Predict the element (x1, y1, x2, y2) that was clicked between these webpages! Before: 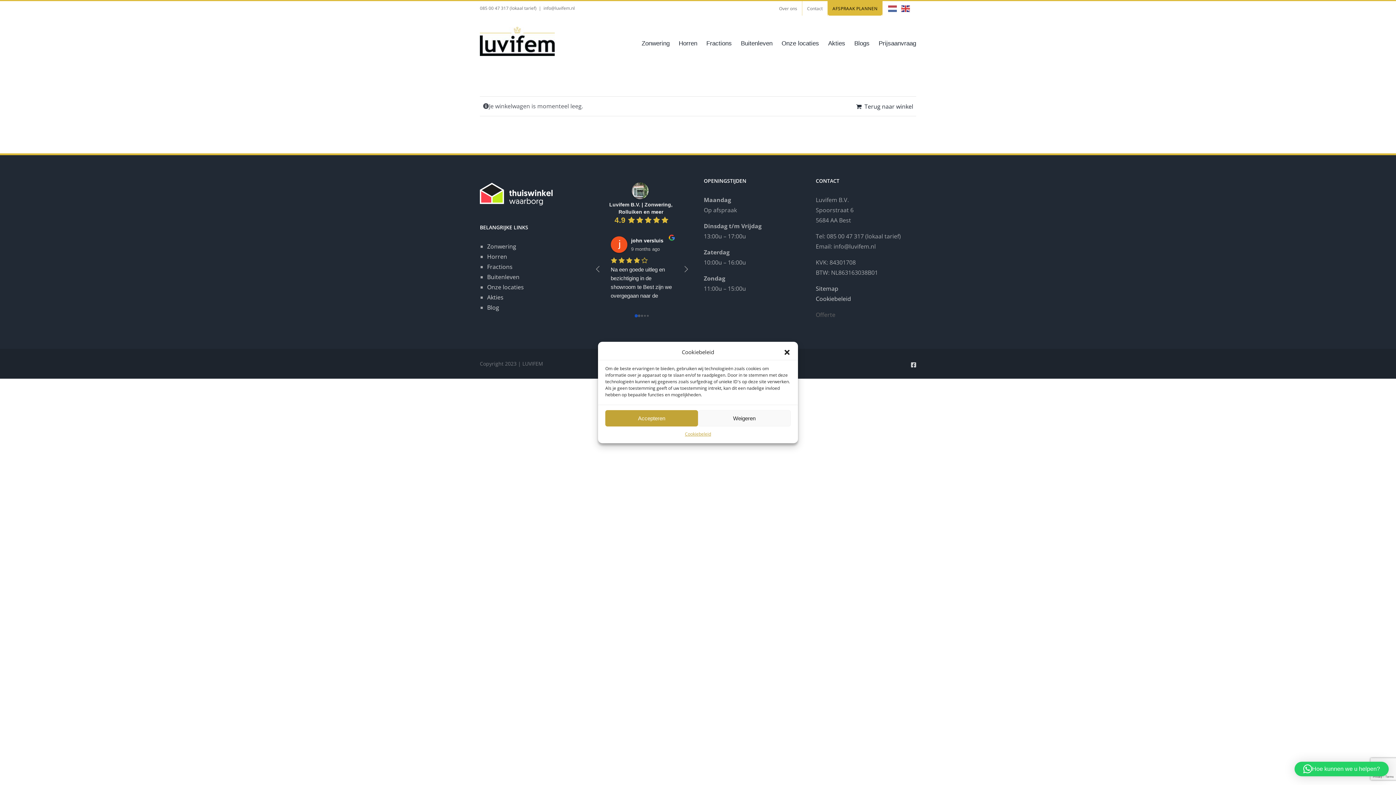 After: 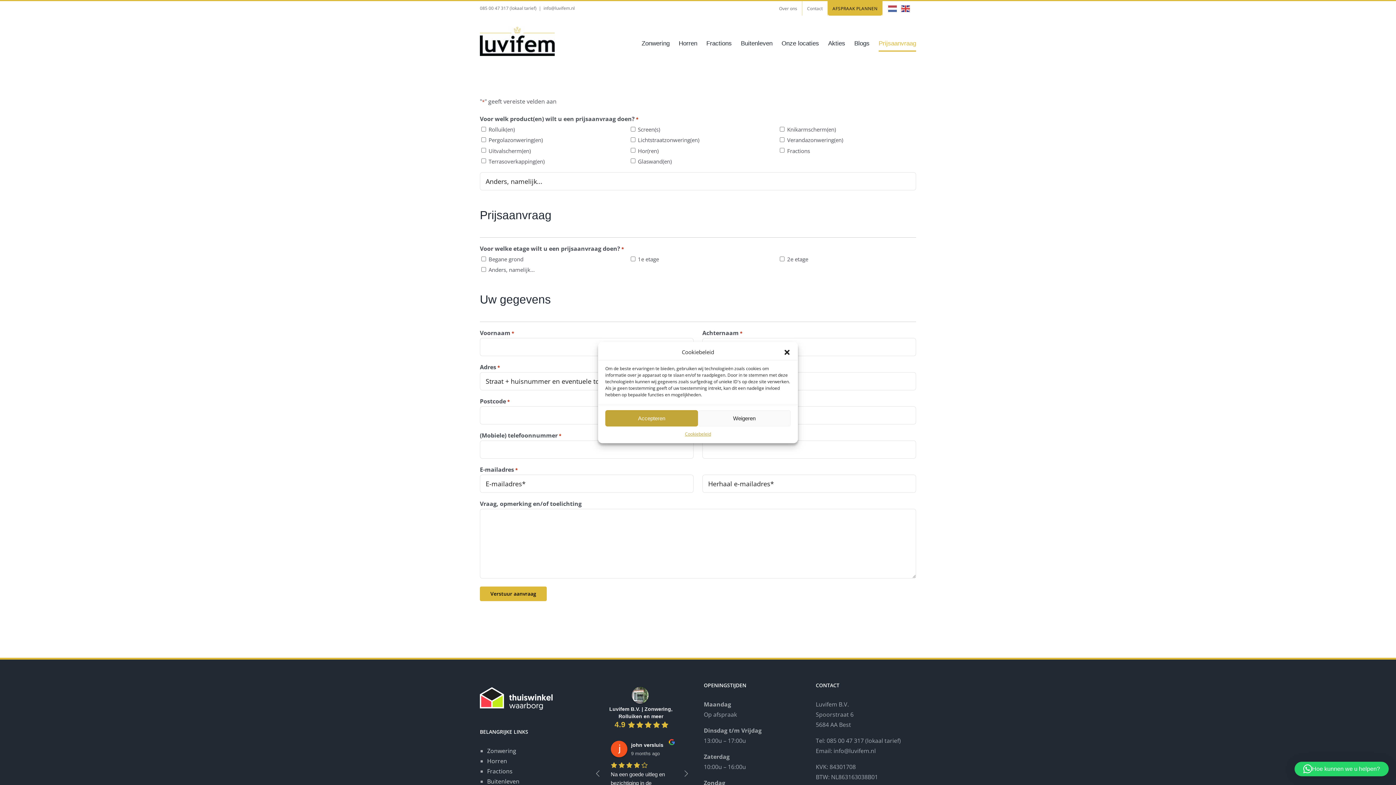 Action: bbox: (878, 16, 916, 70) label: Prijsaanvraag